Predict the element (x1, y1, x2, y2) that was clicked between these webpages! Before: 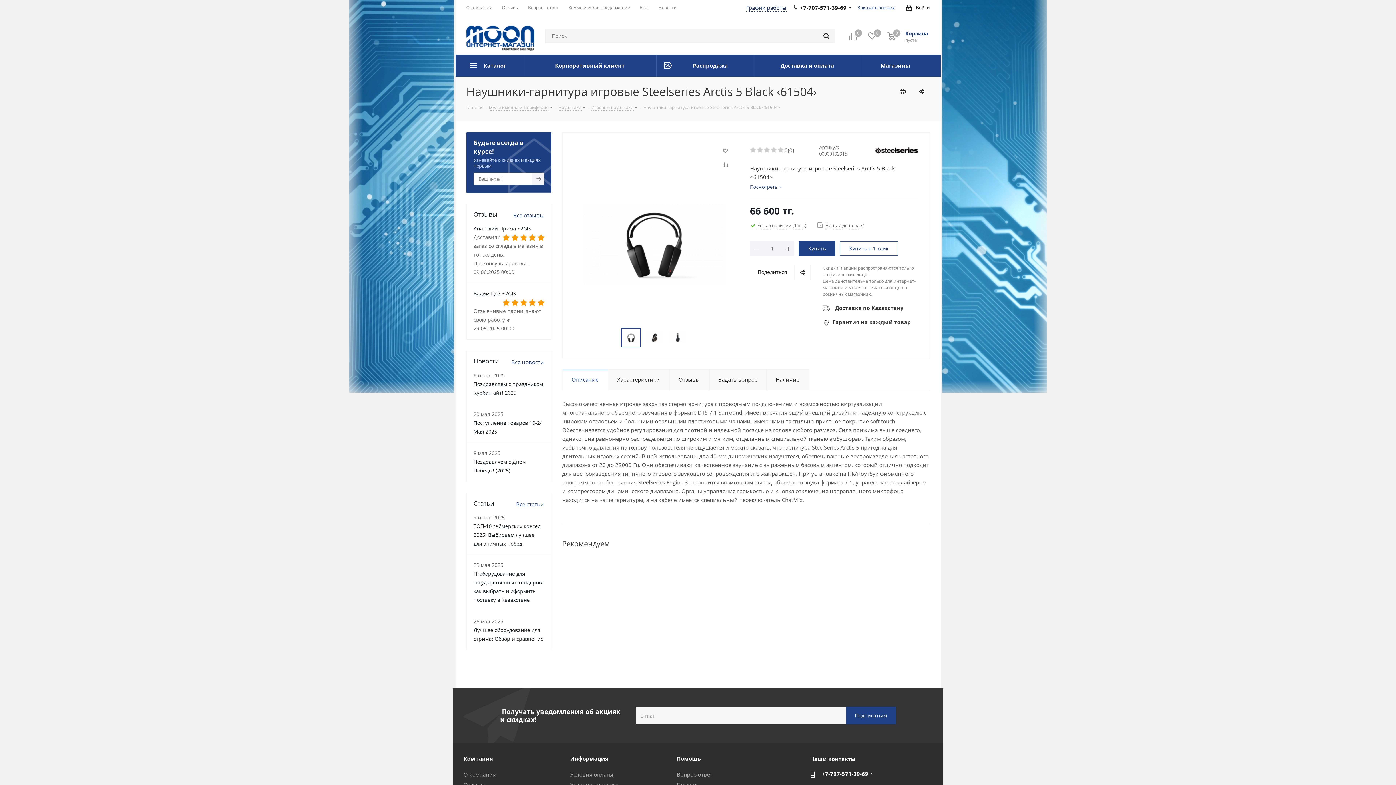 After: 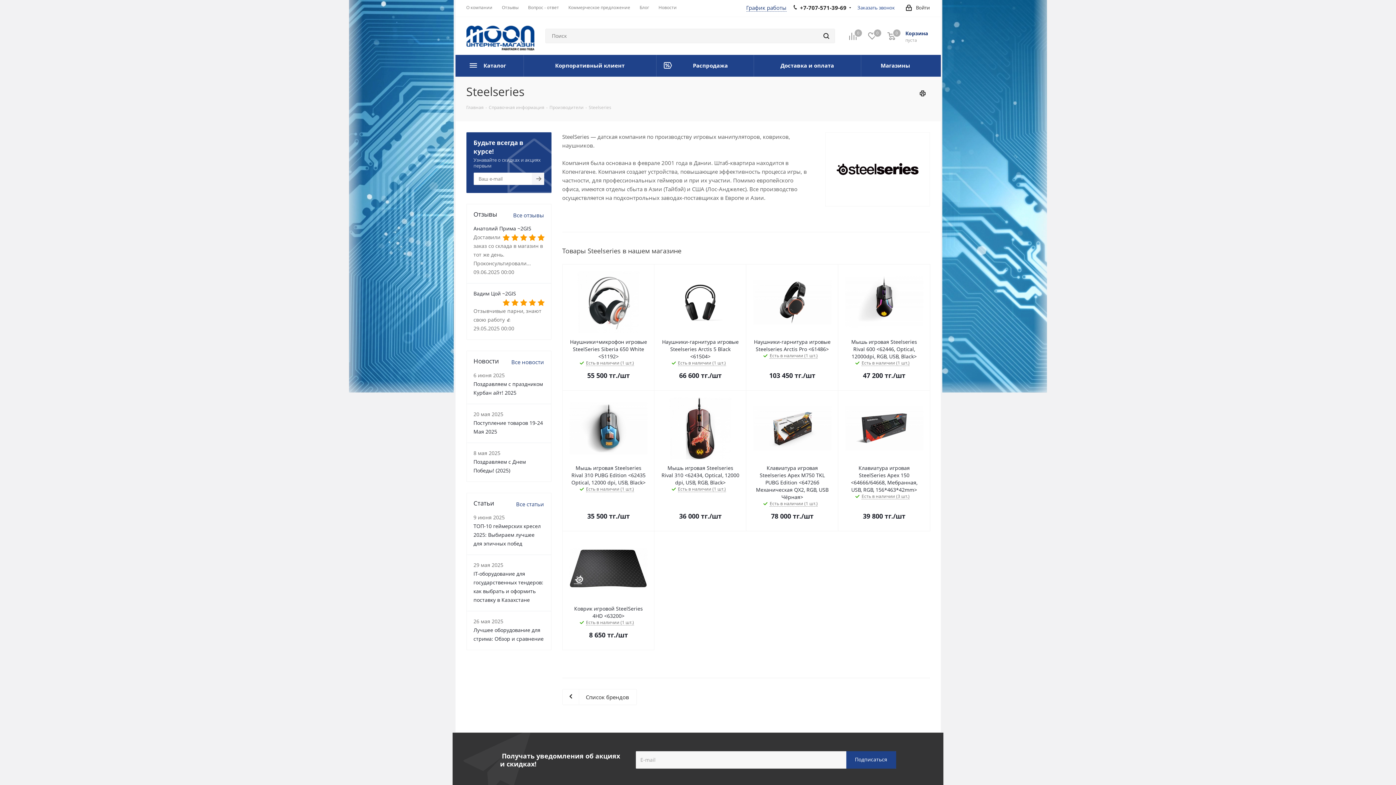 Action: bbox: (875, 146, 918, 154)